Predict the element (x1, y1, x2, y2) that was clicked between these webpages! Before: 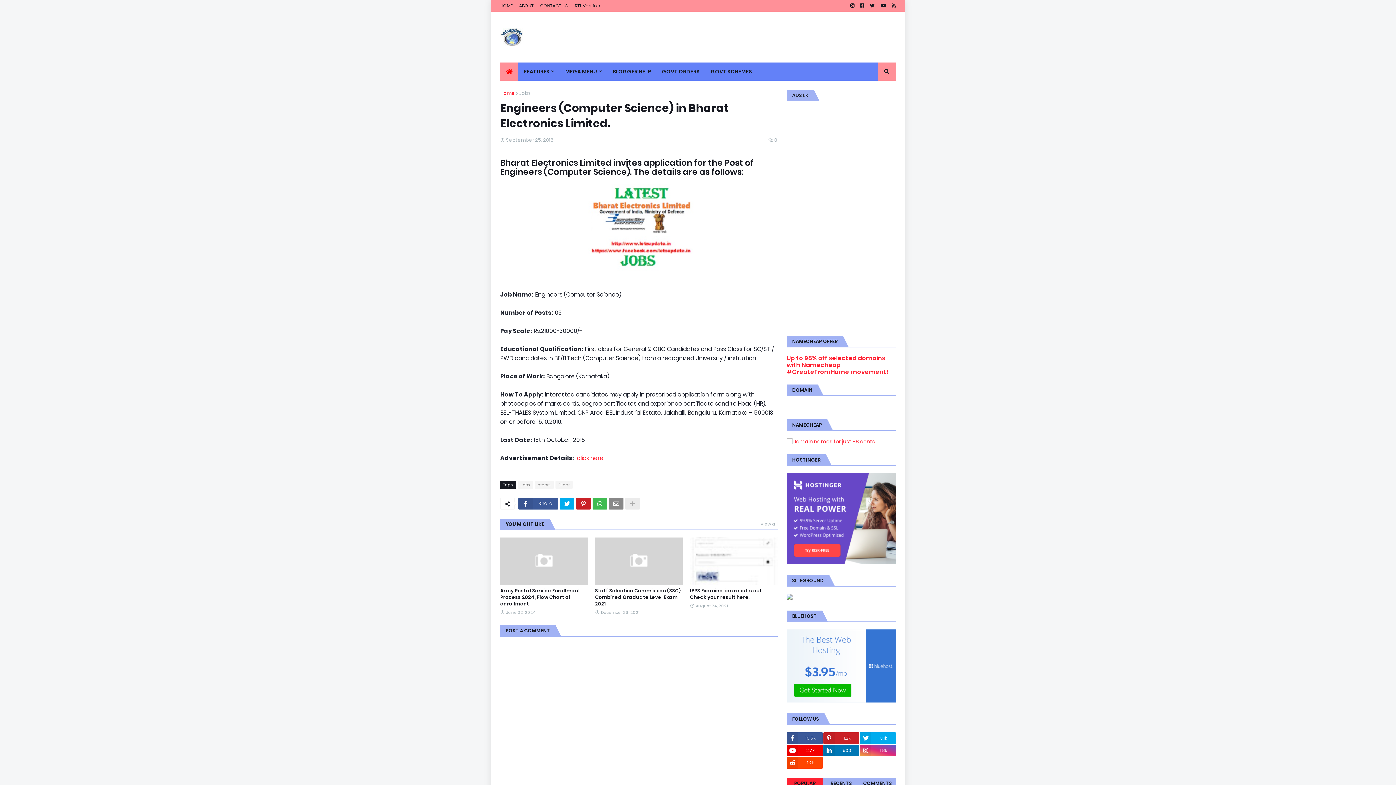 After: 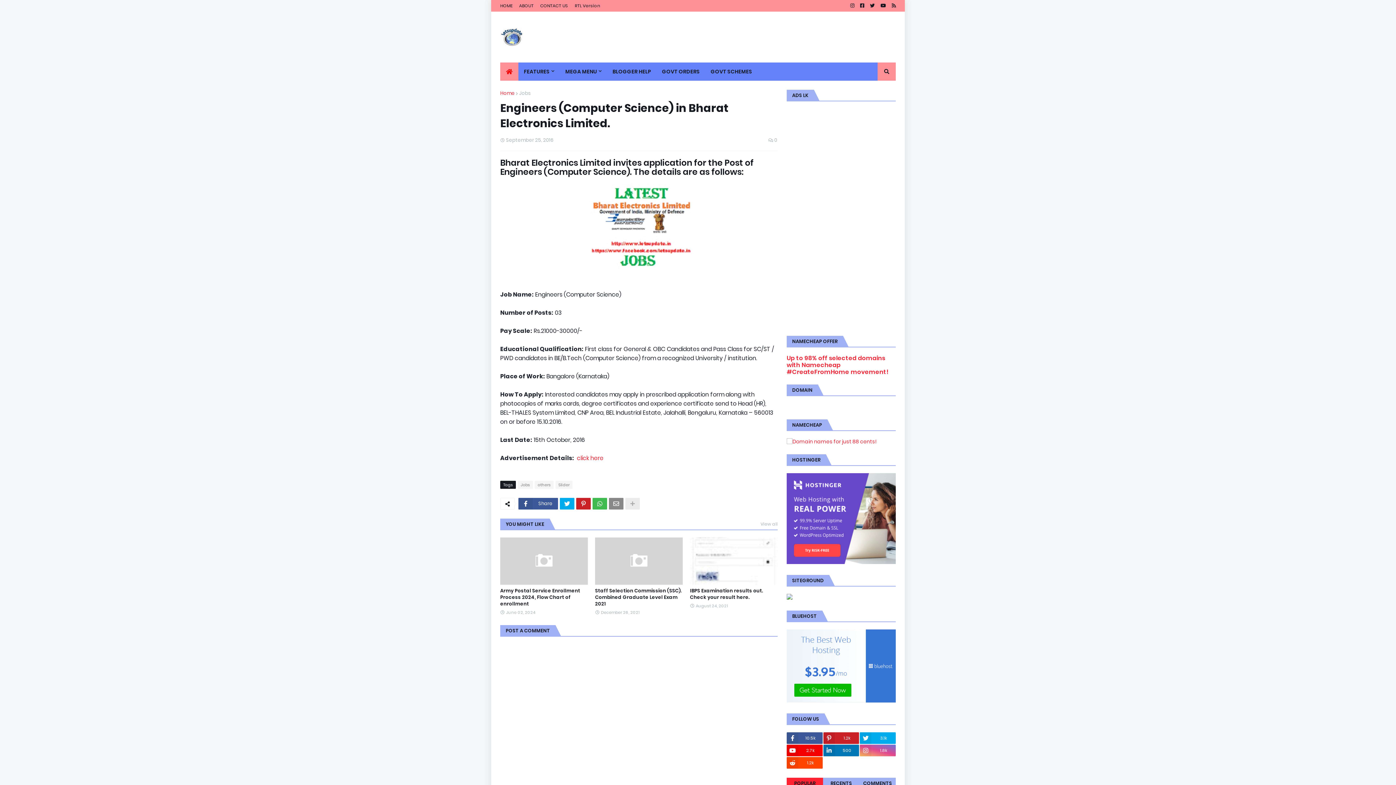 Action: label: 1.8k bbox: (860, 745, 895, 756)